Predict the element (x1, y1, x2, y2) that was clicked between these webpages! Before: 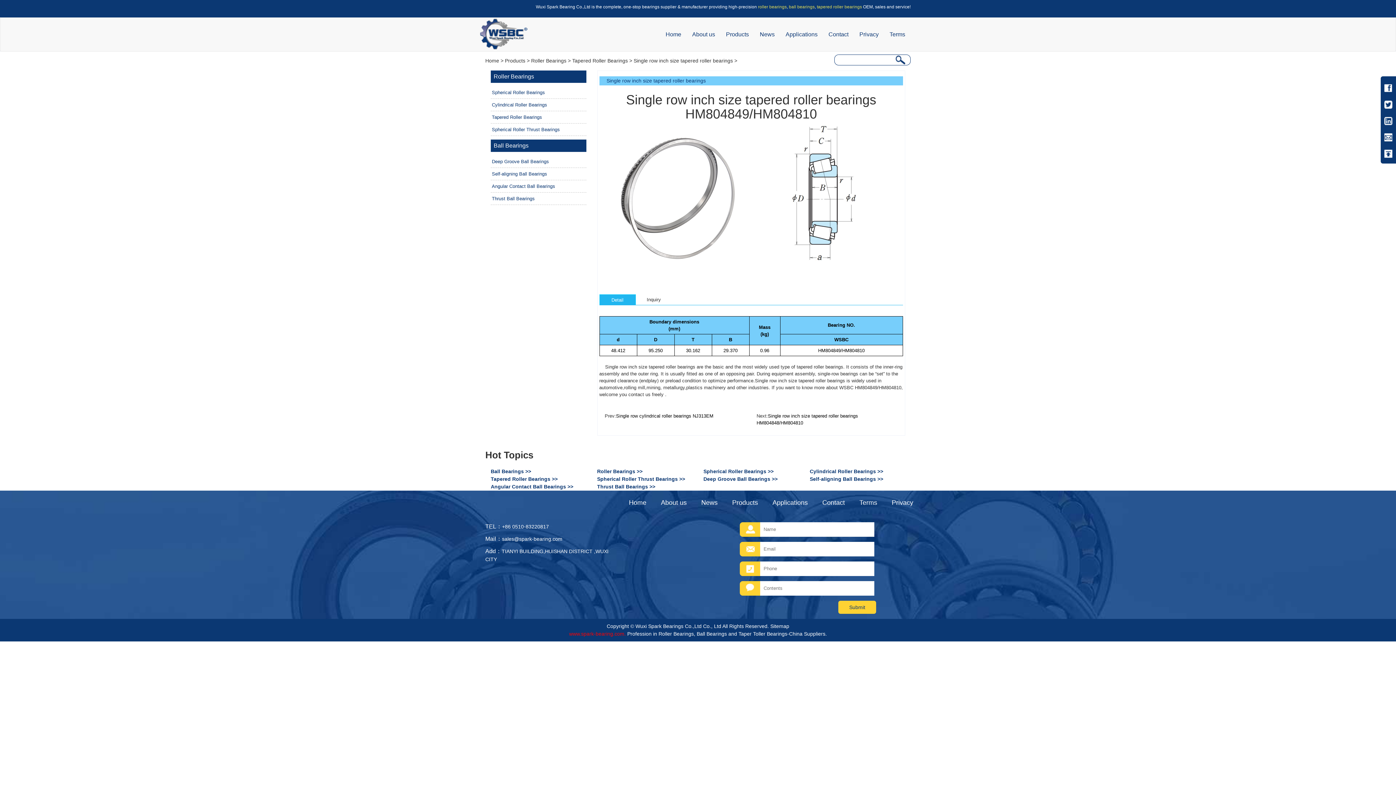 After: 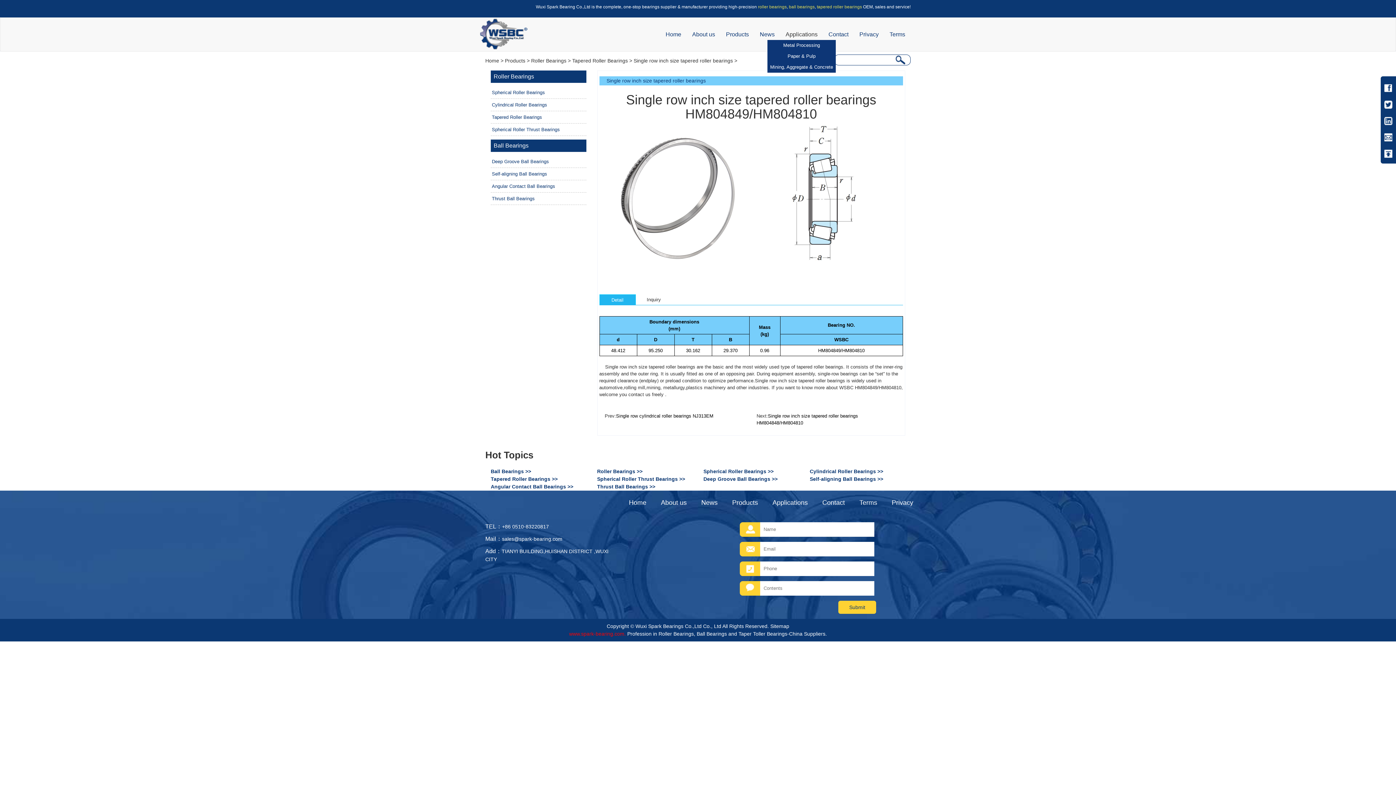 Action: label: Applications bbox: (780, 25, 823, 43)